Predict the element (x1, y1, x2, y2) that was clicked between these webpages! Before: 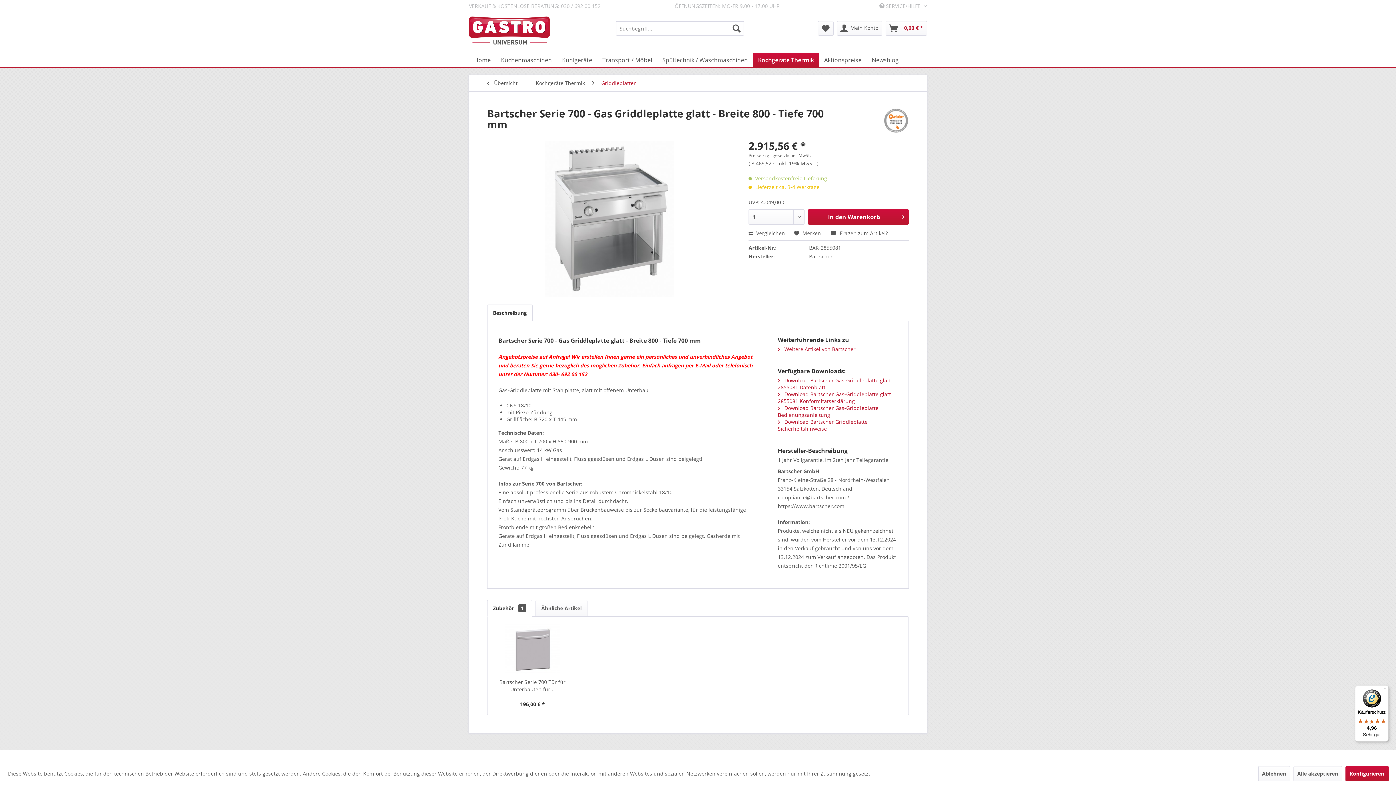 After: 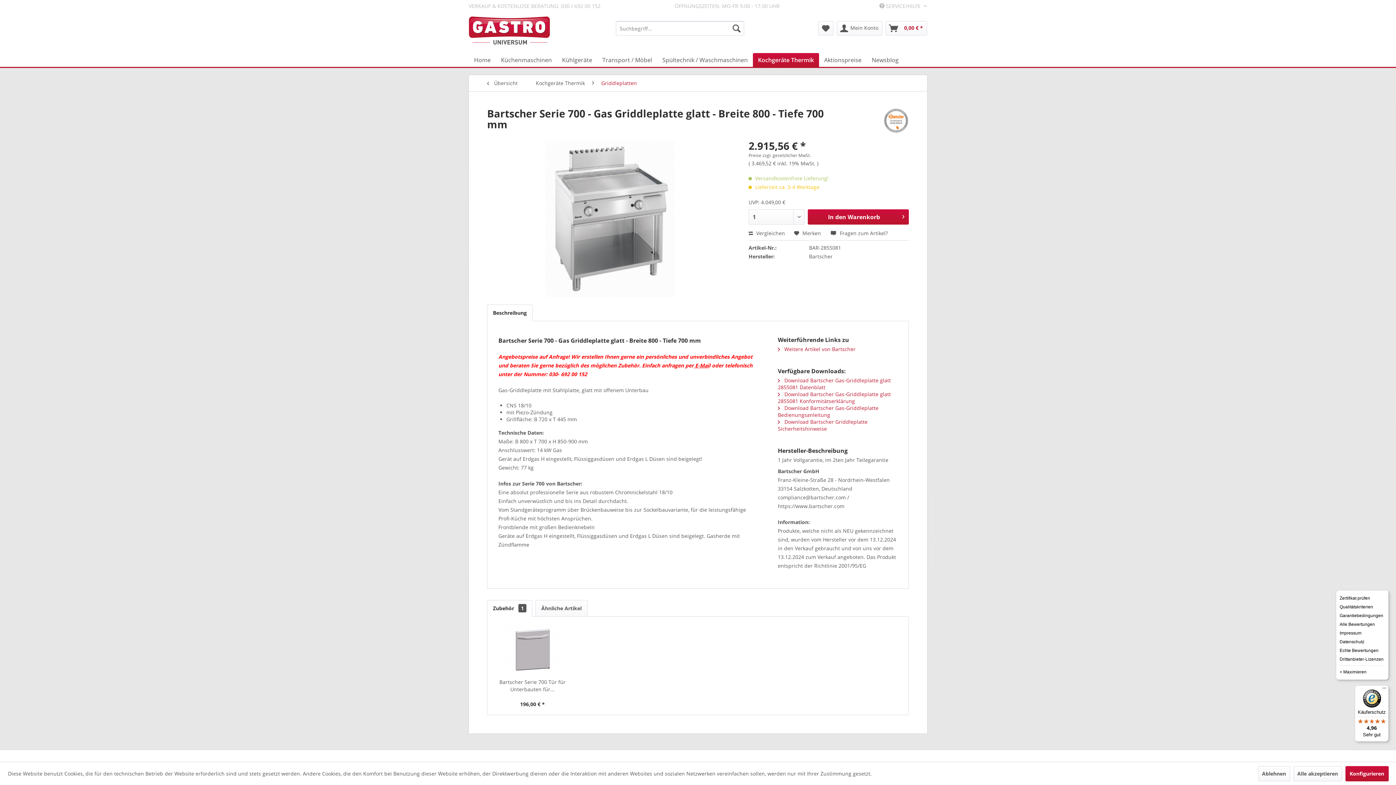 Action: label: Menü bbox: (1380, 685, 1389, 694)